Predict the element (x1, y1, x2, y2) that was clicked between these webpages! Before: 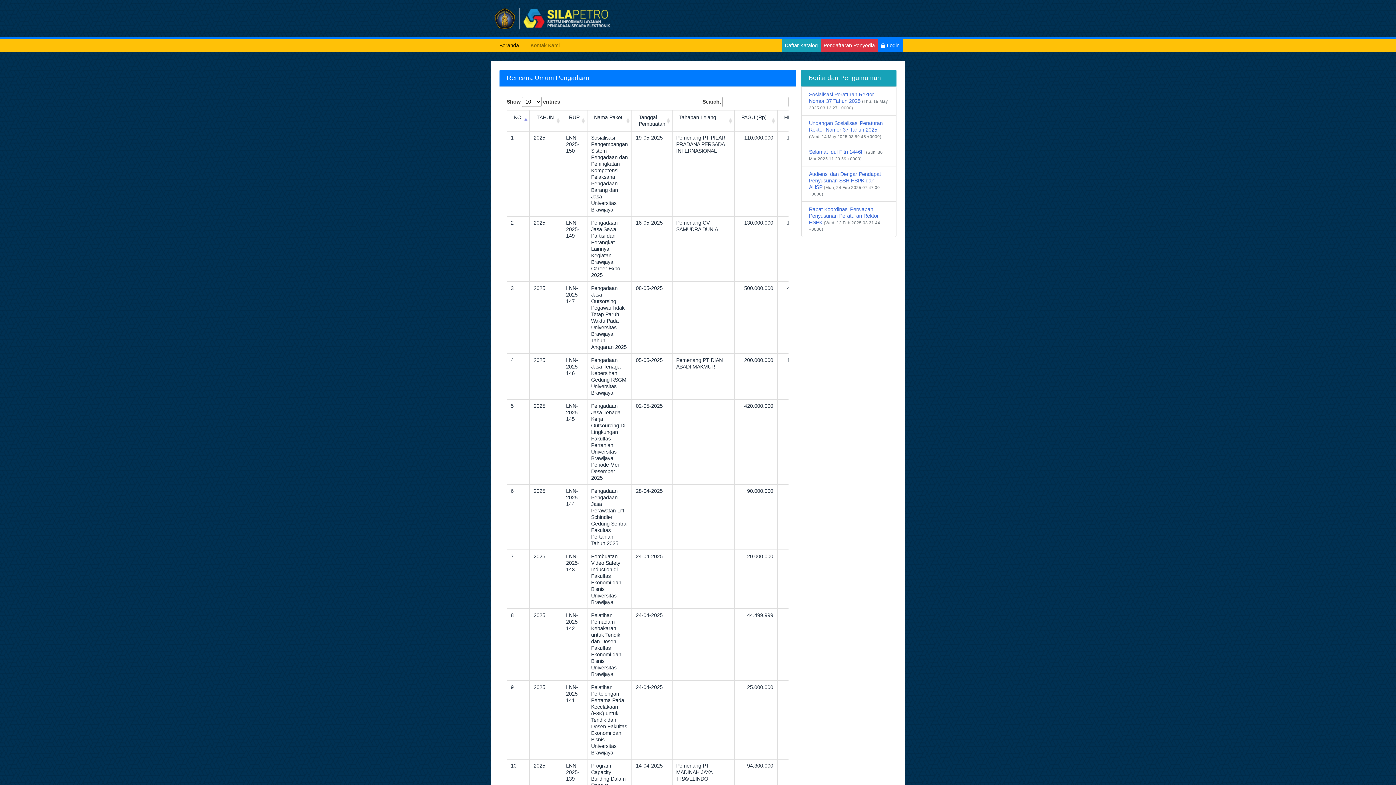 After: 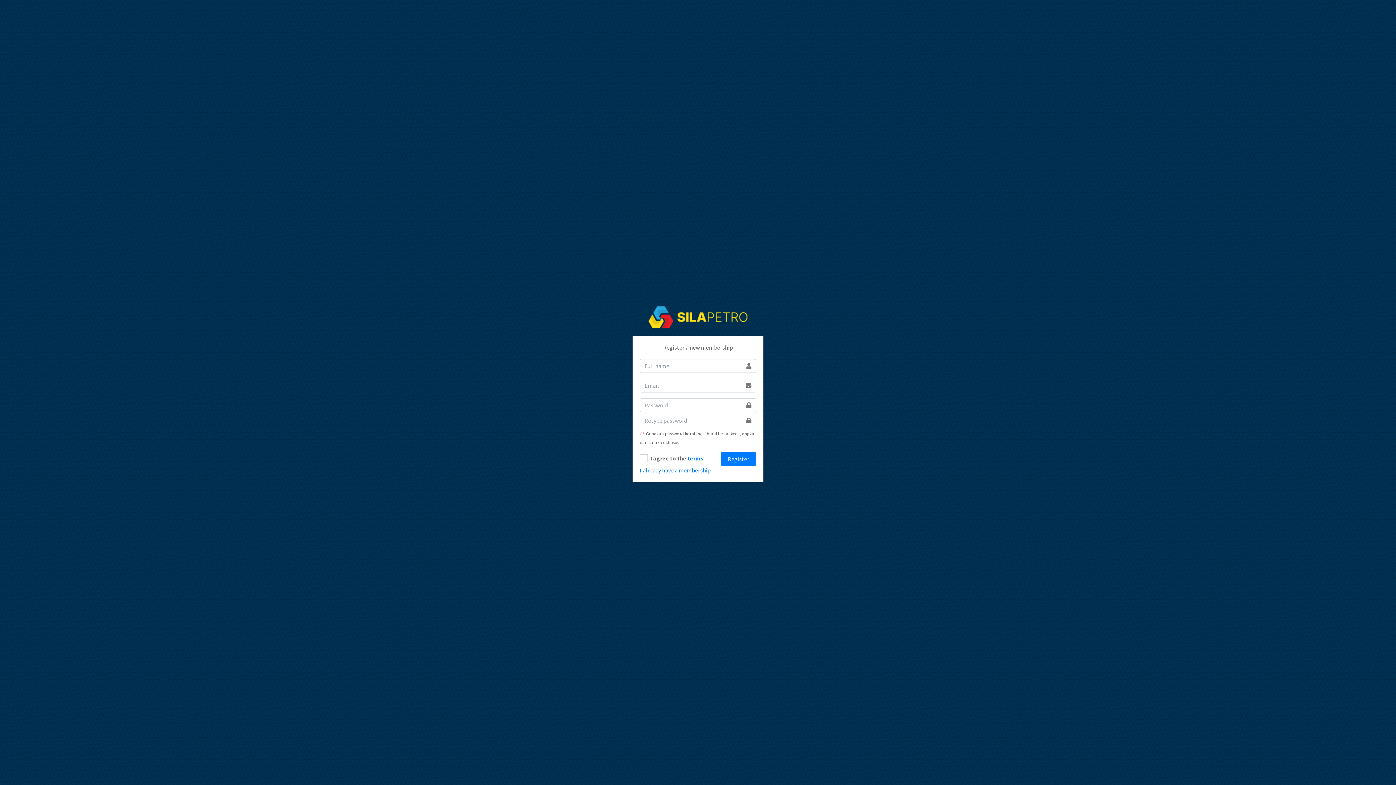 Action: label: Pendaftaran Penyedia bbox: (820, 38, 878, 52)